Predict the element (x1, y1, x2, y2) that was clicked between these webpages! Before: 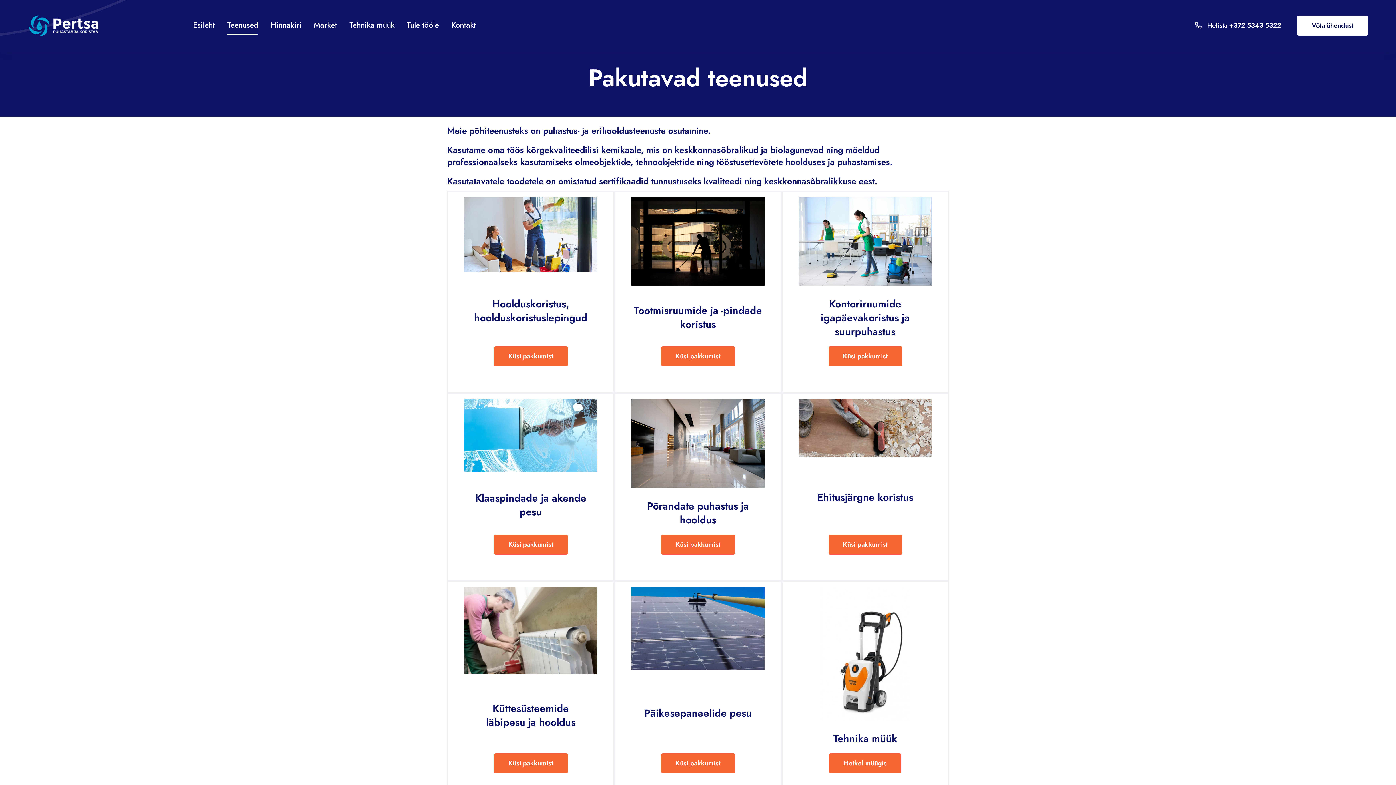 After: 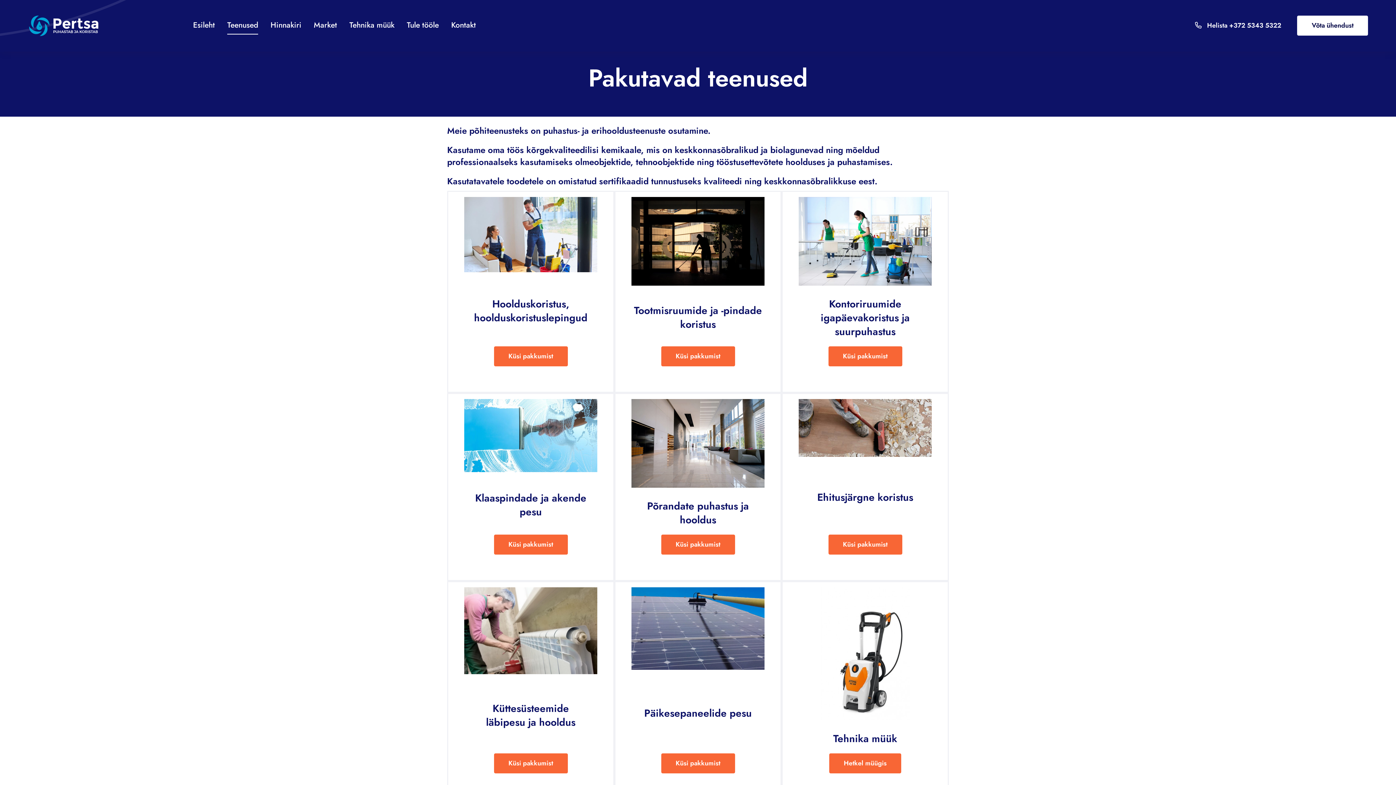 Action: label: Teenused bbox: (227, 16, 258, 34)